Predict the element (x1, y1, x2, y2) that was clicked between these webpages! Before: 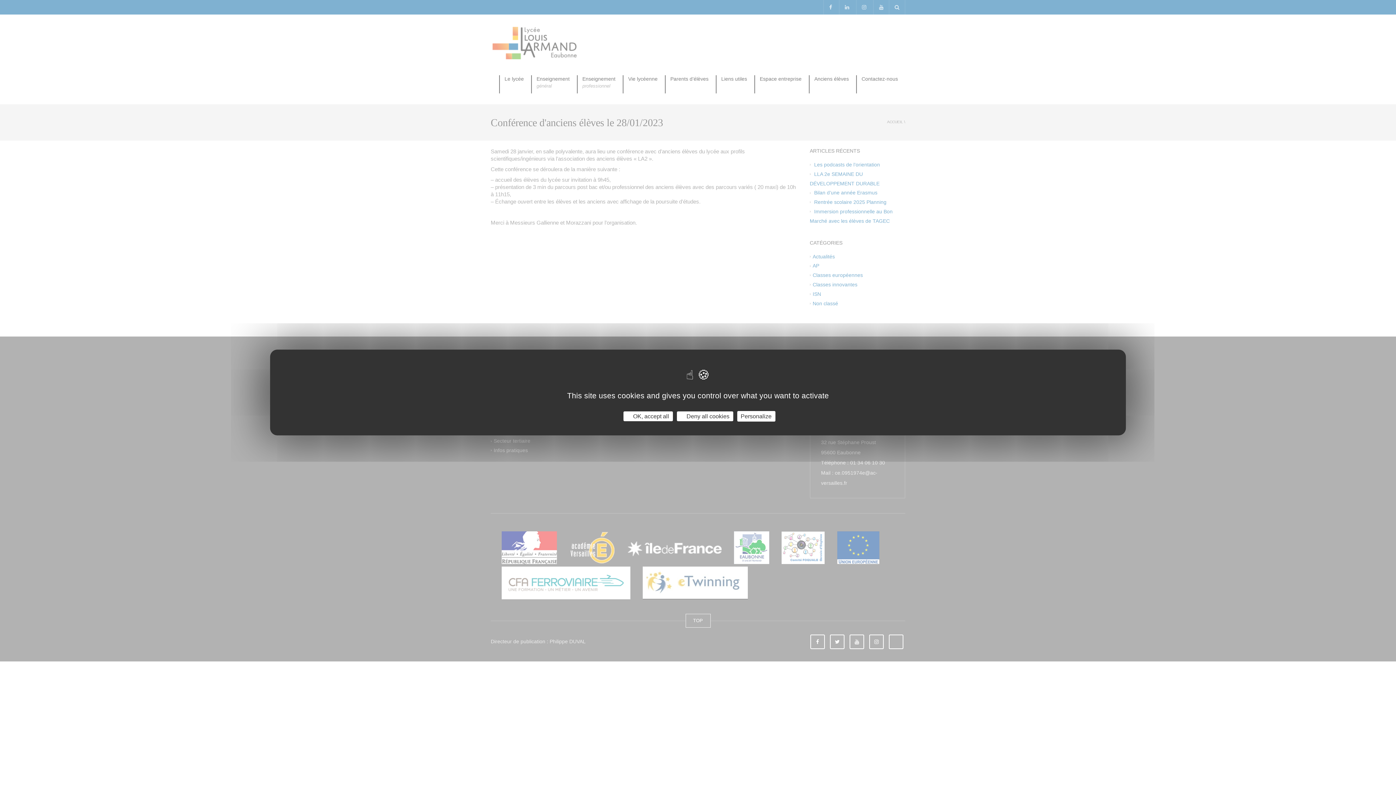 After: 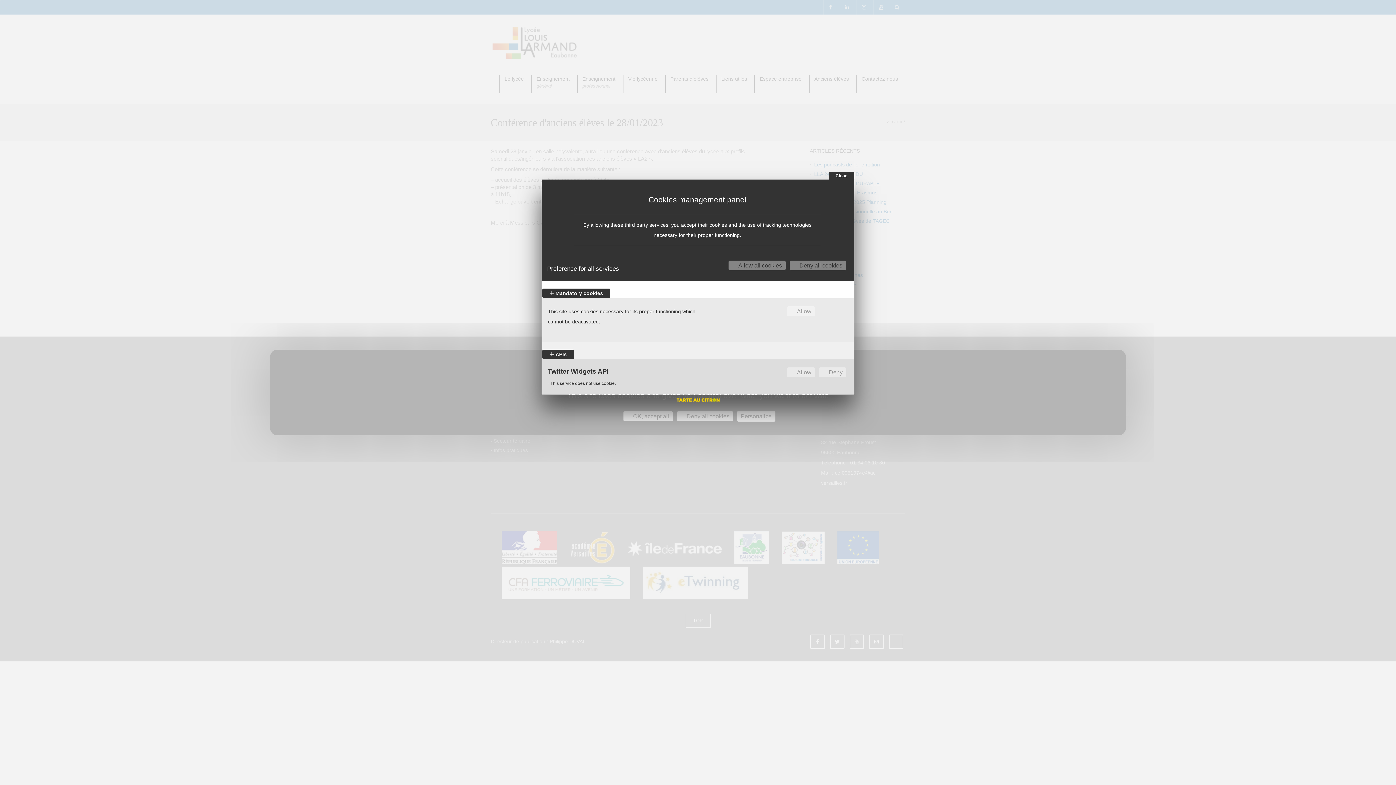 Action: bbox: (737, 411, 775, 421) label: Personalize (modal window)